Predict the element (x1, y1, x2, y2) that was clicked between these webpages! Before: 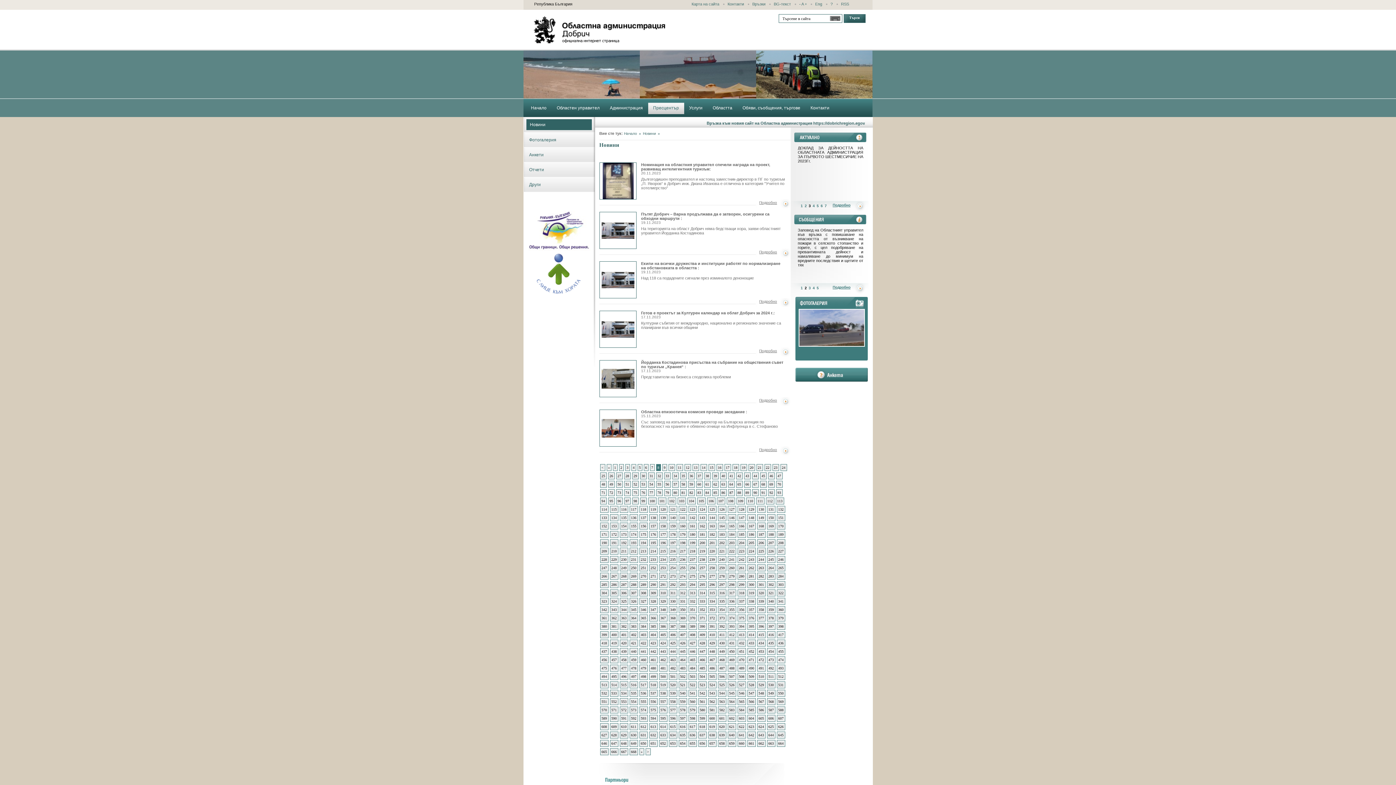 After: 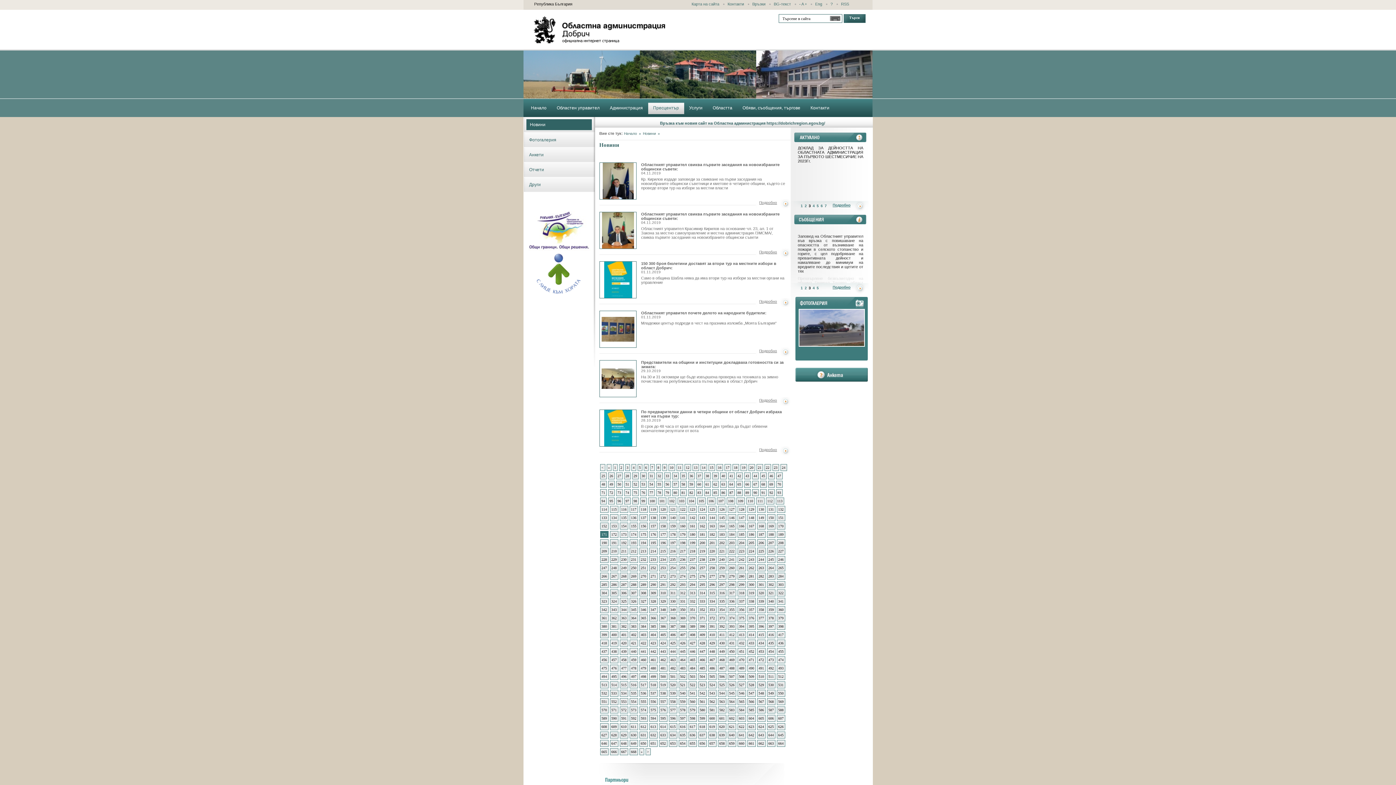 Action: label: 171 bbox: (600, 531, 608, 538)